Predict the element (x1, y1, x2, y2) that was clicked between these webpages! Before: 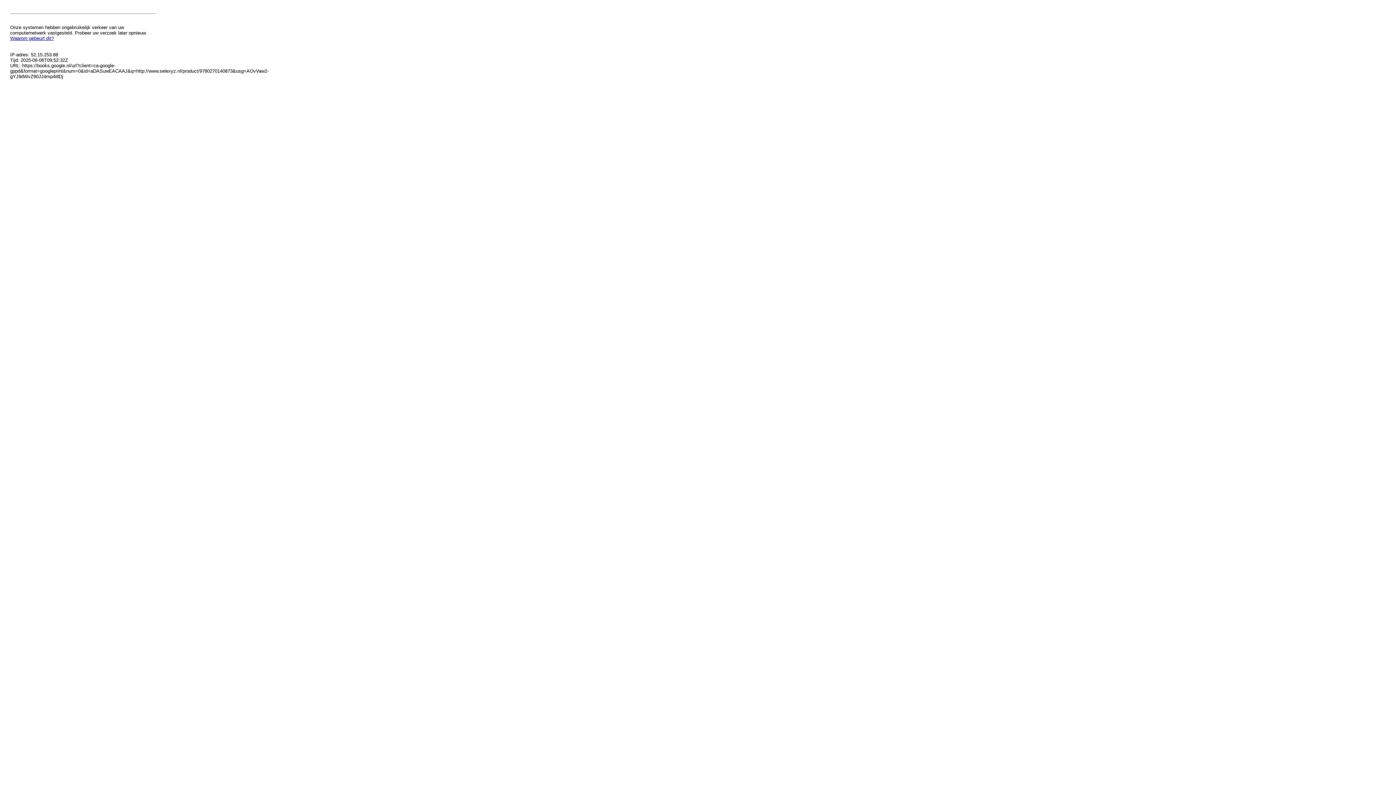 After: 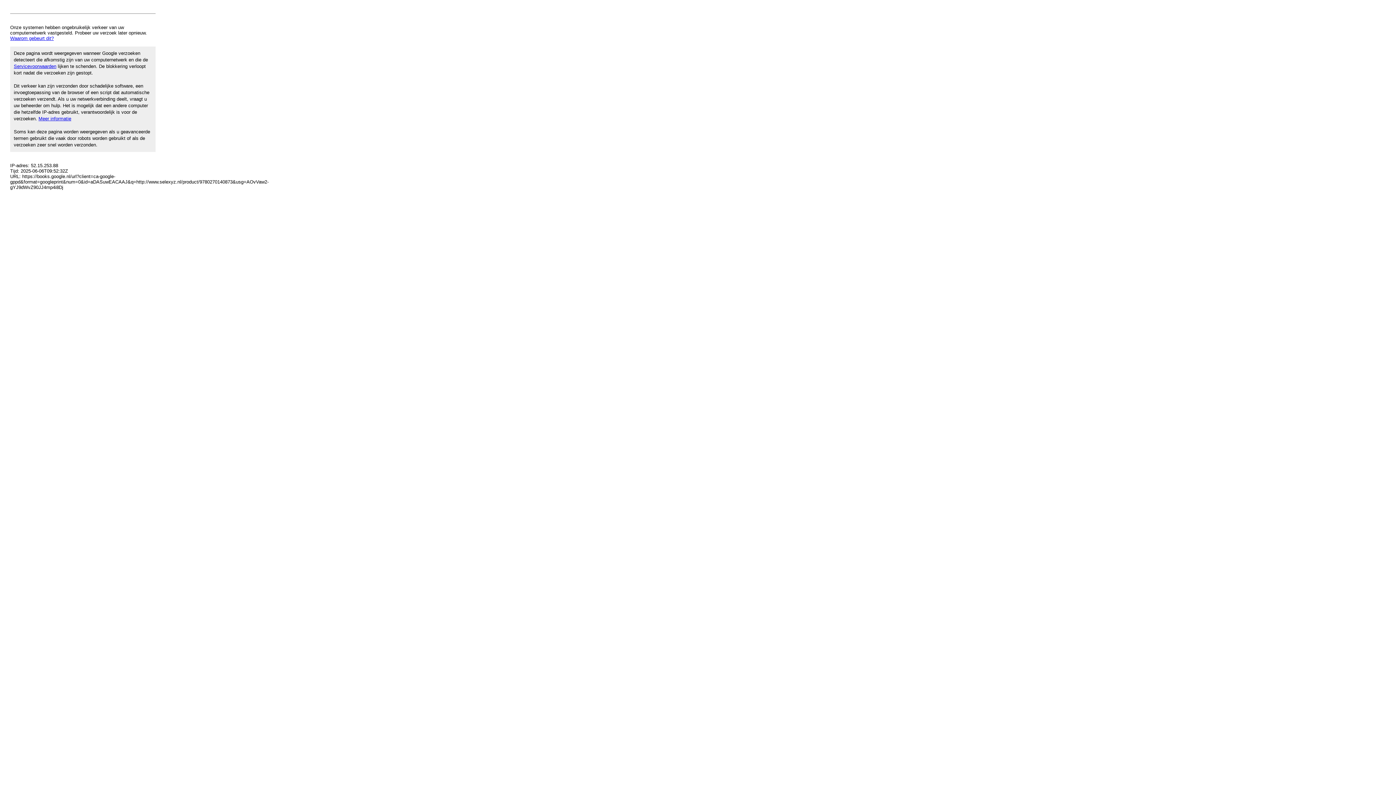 Action: label: Waarom gebeurt dit? bbox: (10, 35, 53, 41)